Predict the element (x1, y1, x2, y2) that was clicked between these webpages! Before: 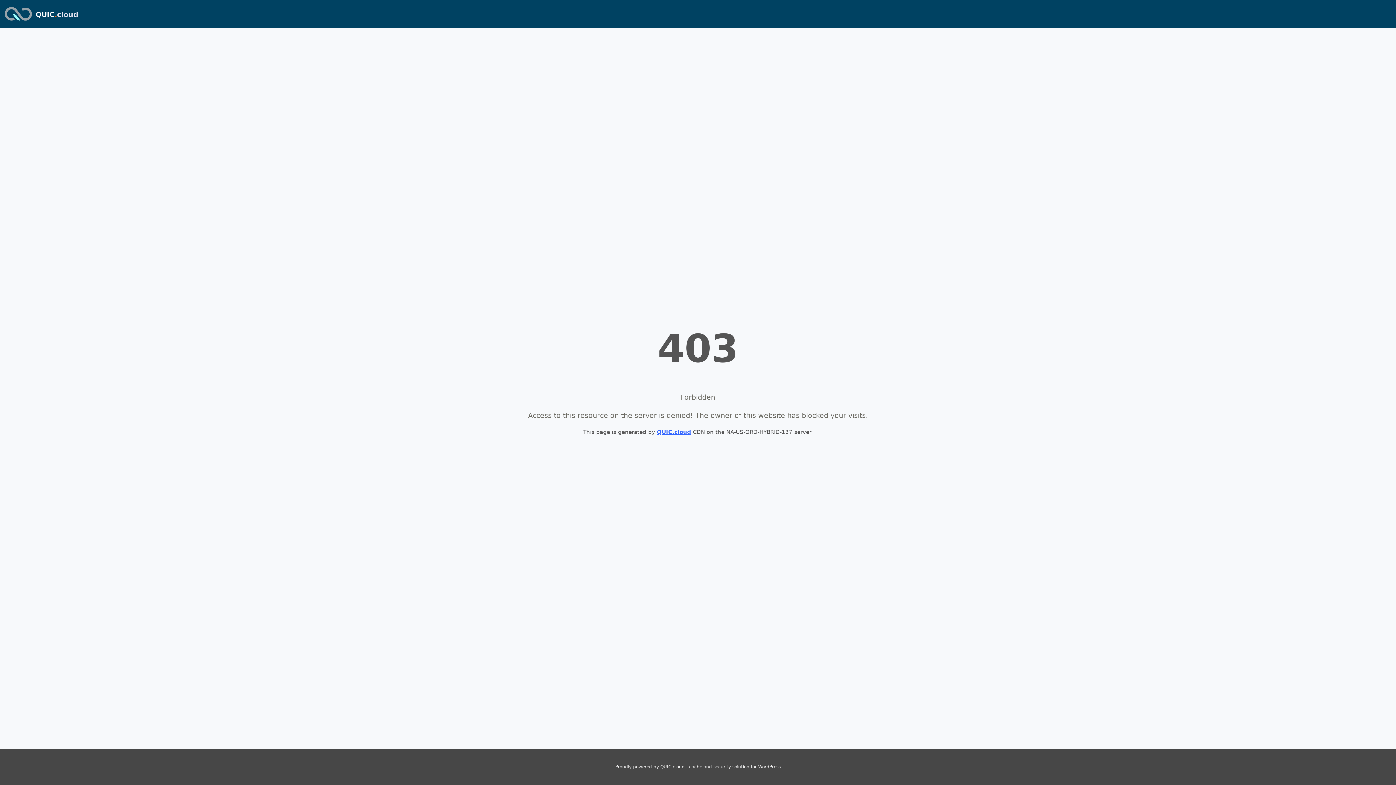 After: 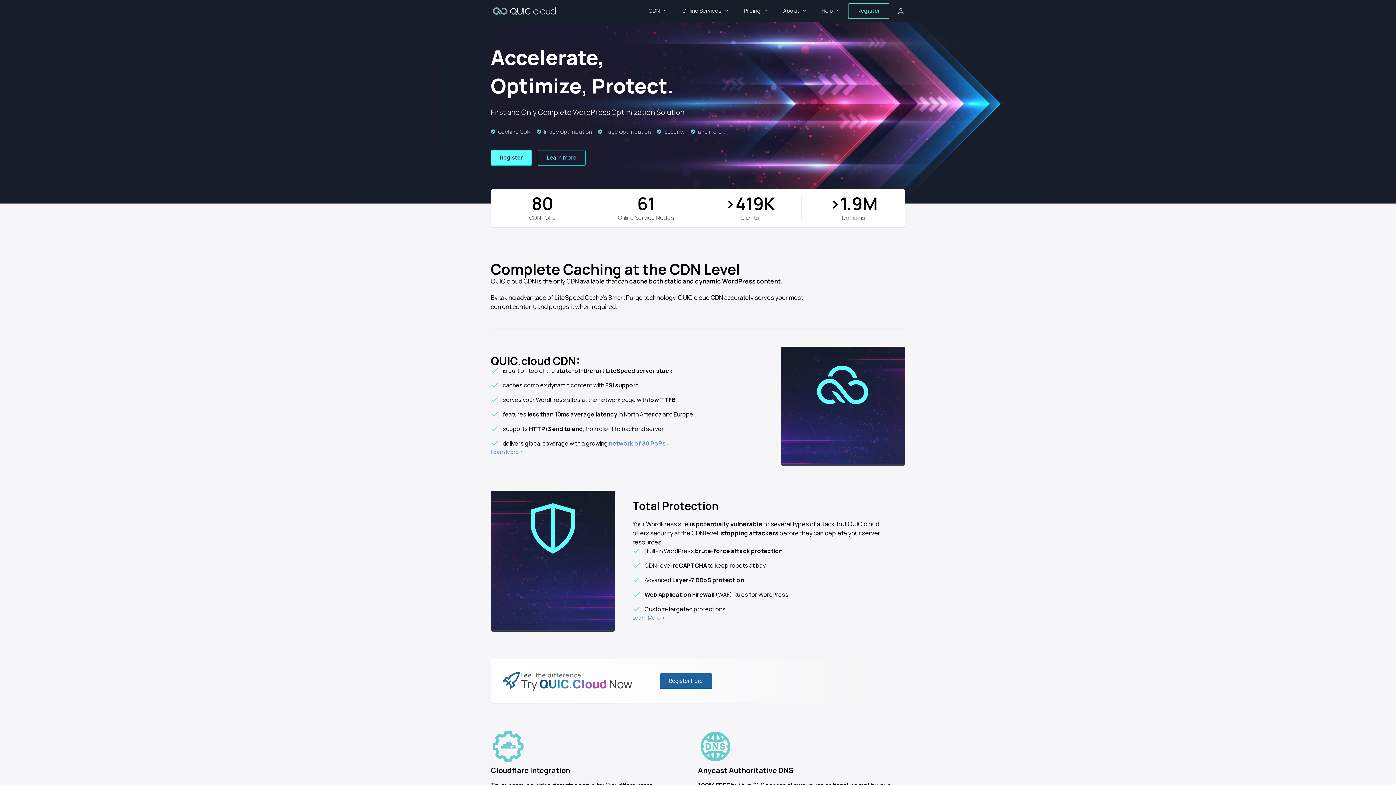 Action: bbox: (35, 10, 78, 18) label: QUIC.cloud